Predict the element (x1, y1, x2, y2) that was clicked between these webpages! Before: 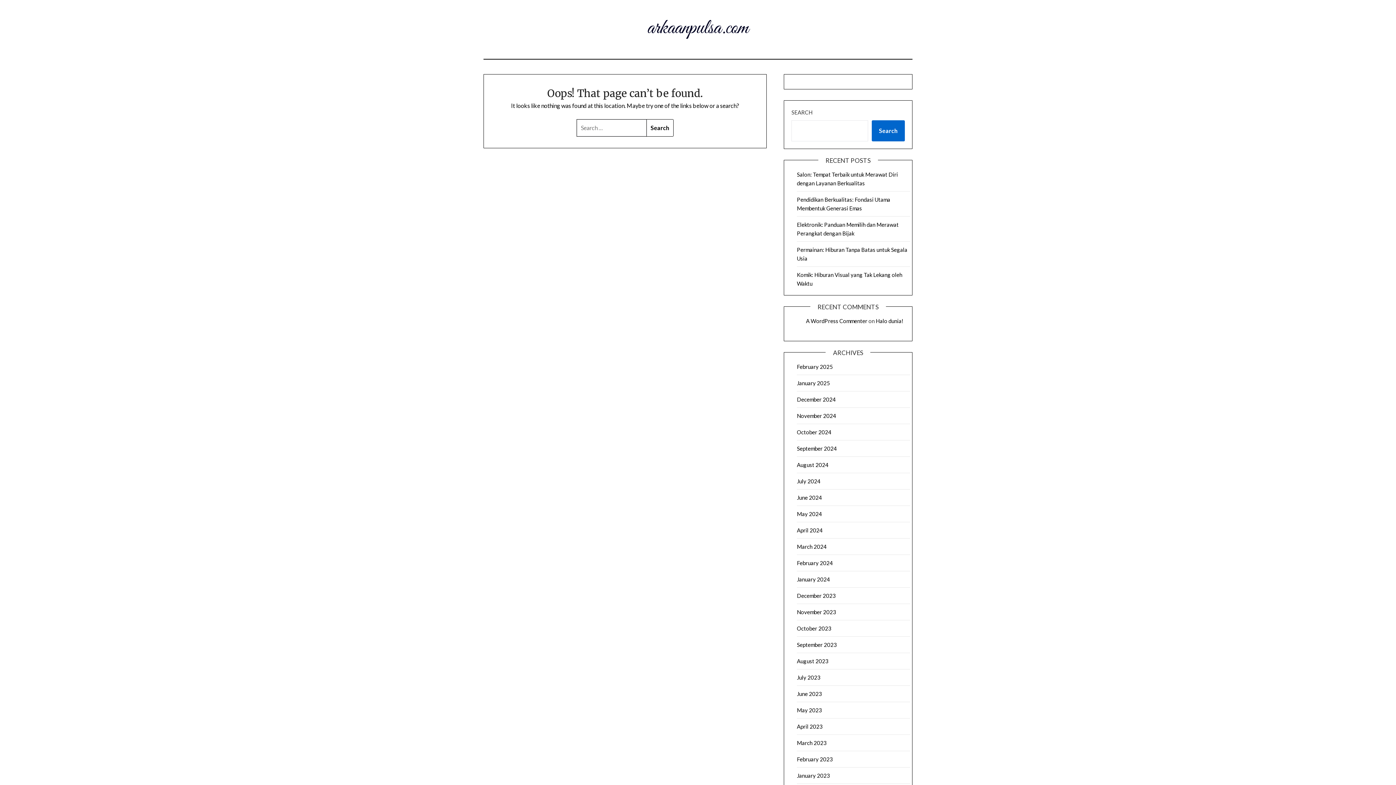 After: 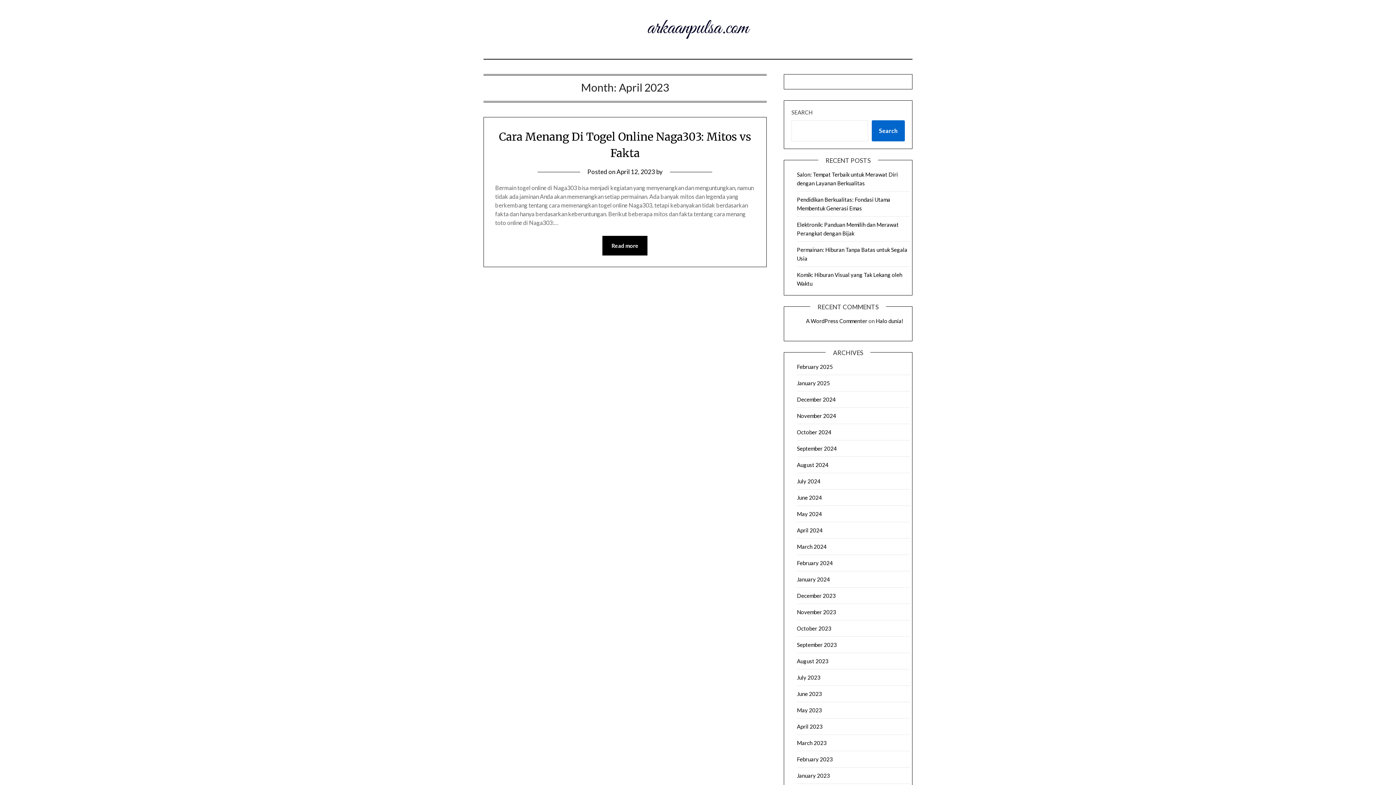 Action: label: April 2023 bbox: (797, 723, 822, 730)